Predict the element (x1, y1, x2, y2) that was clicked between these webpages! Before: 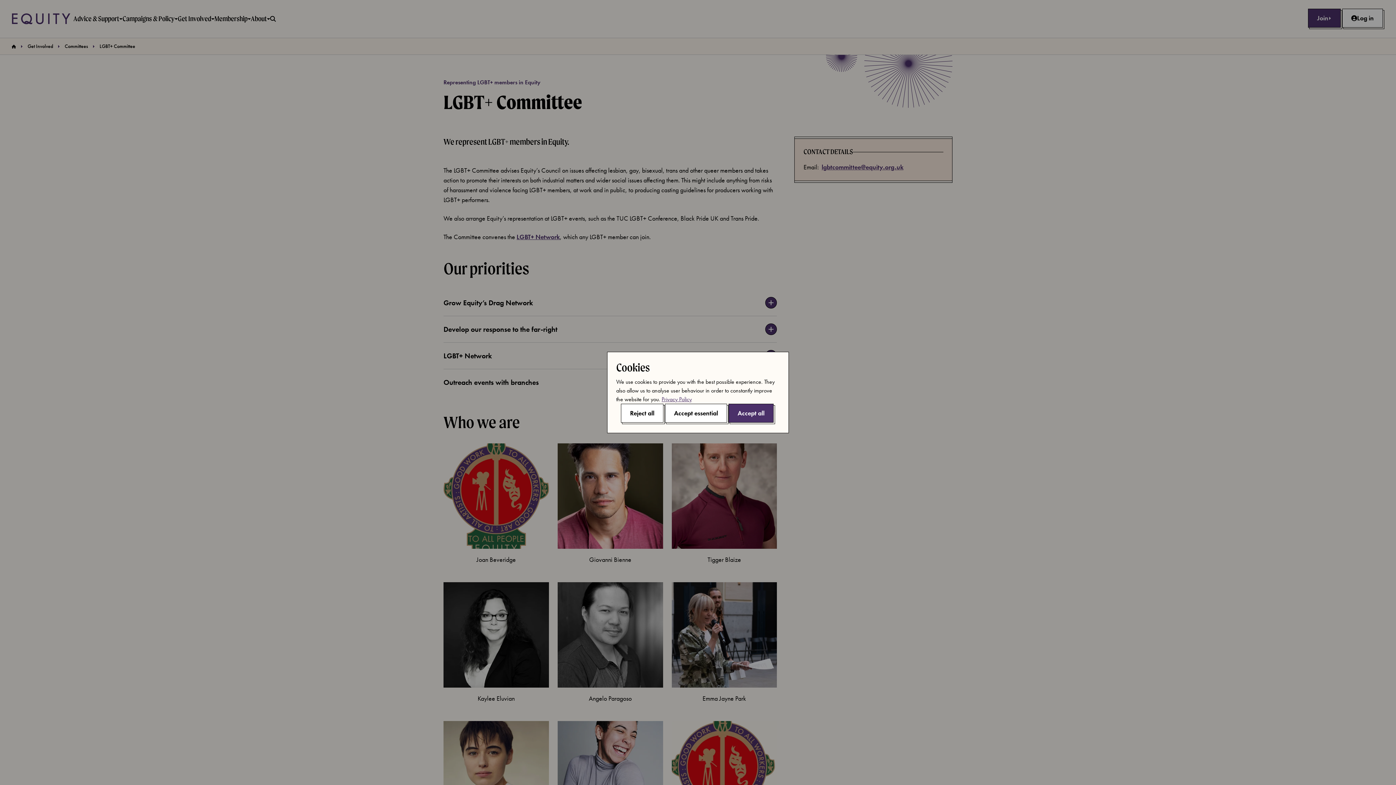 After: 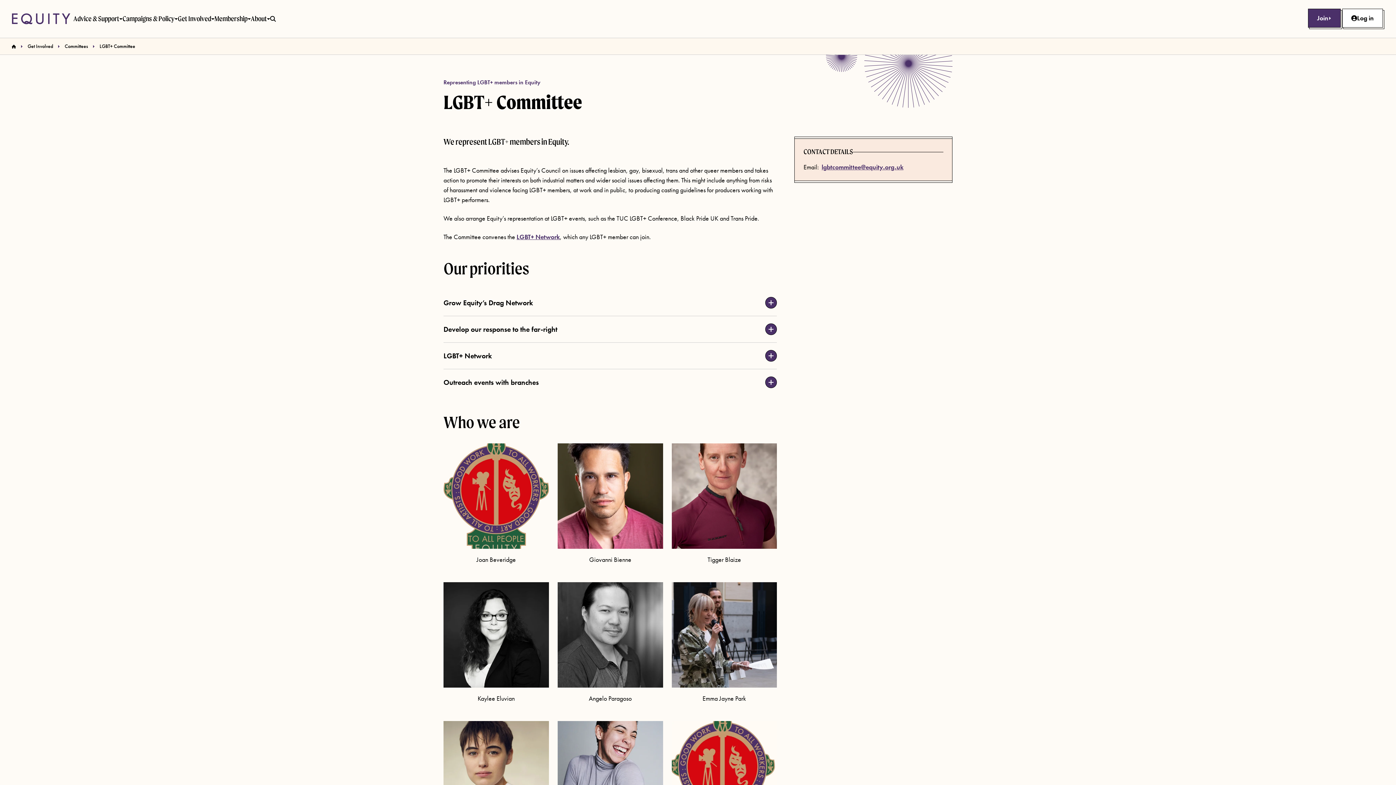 Action: bbox: (665, 404, 727, 422) label: Accept essential